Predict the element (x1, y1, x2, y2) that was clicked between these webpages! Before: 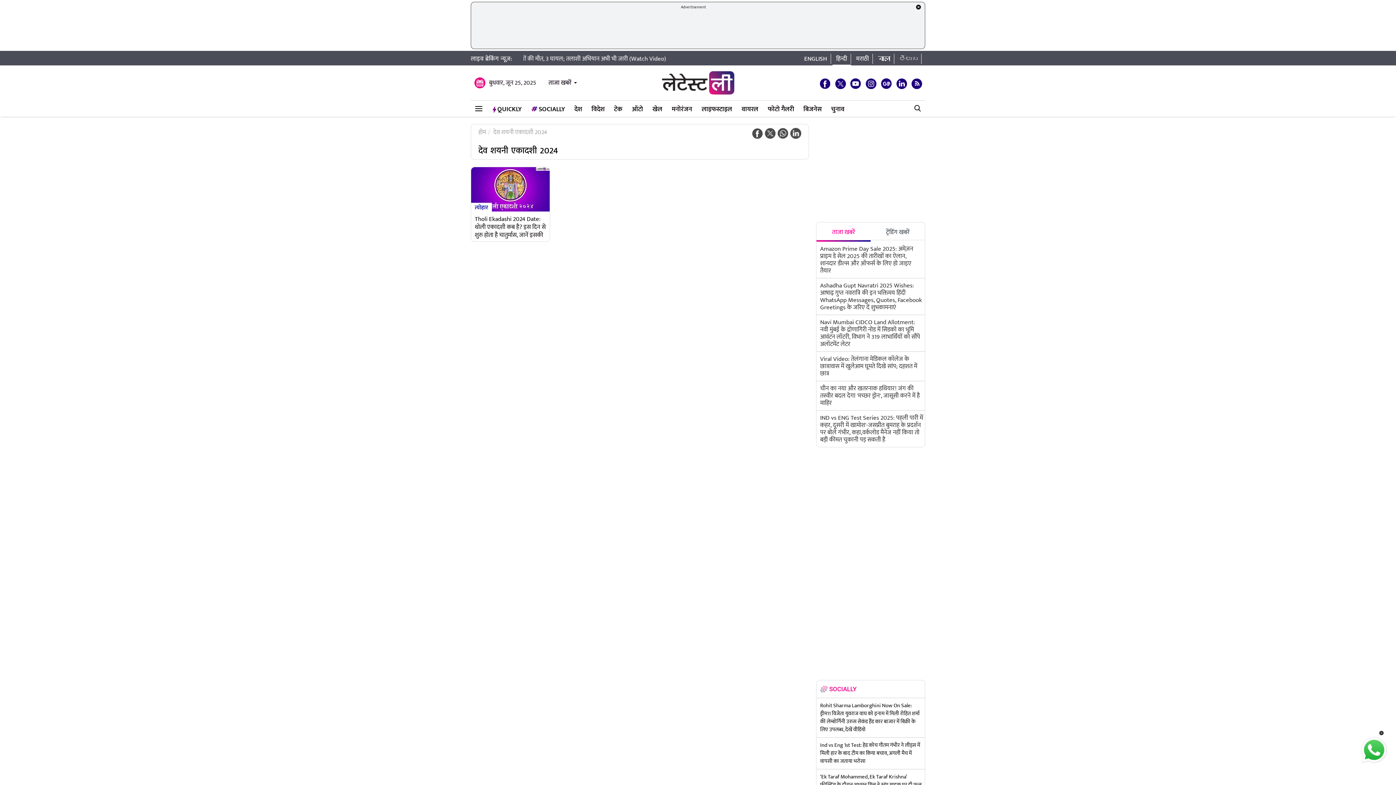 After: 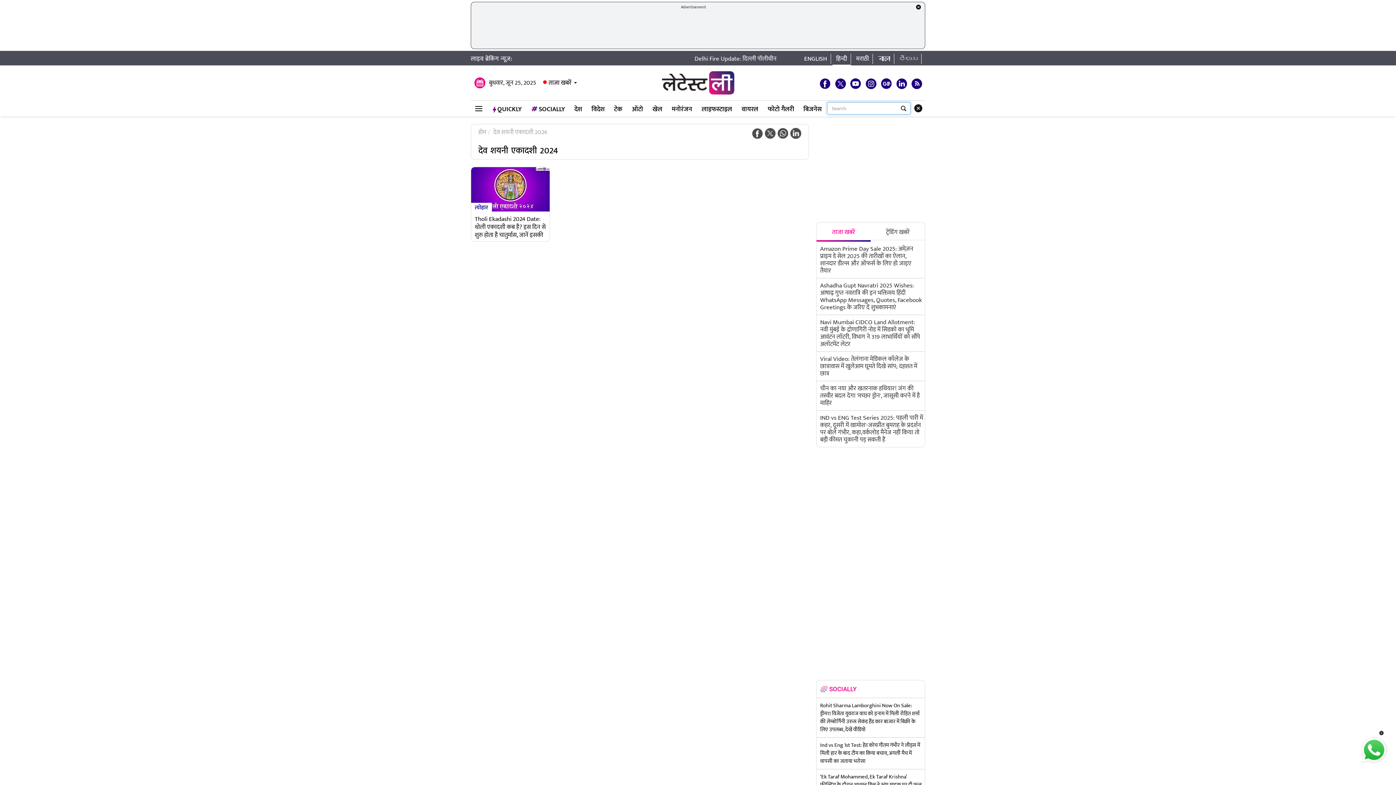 Action: bbox: (914, 105, 925, 116)